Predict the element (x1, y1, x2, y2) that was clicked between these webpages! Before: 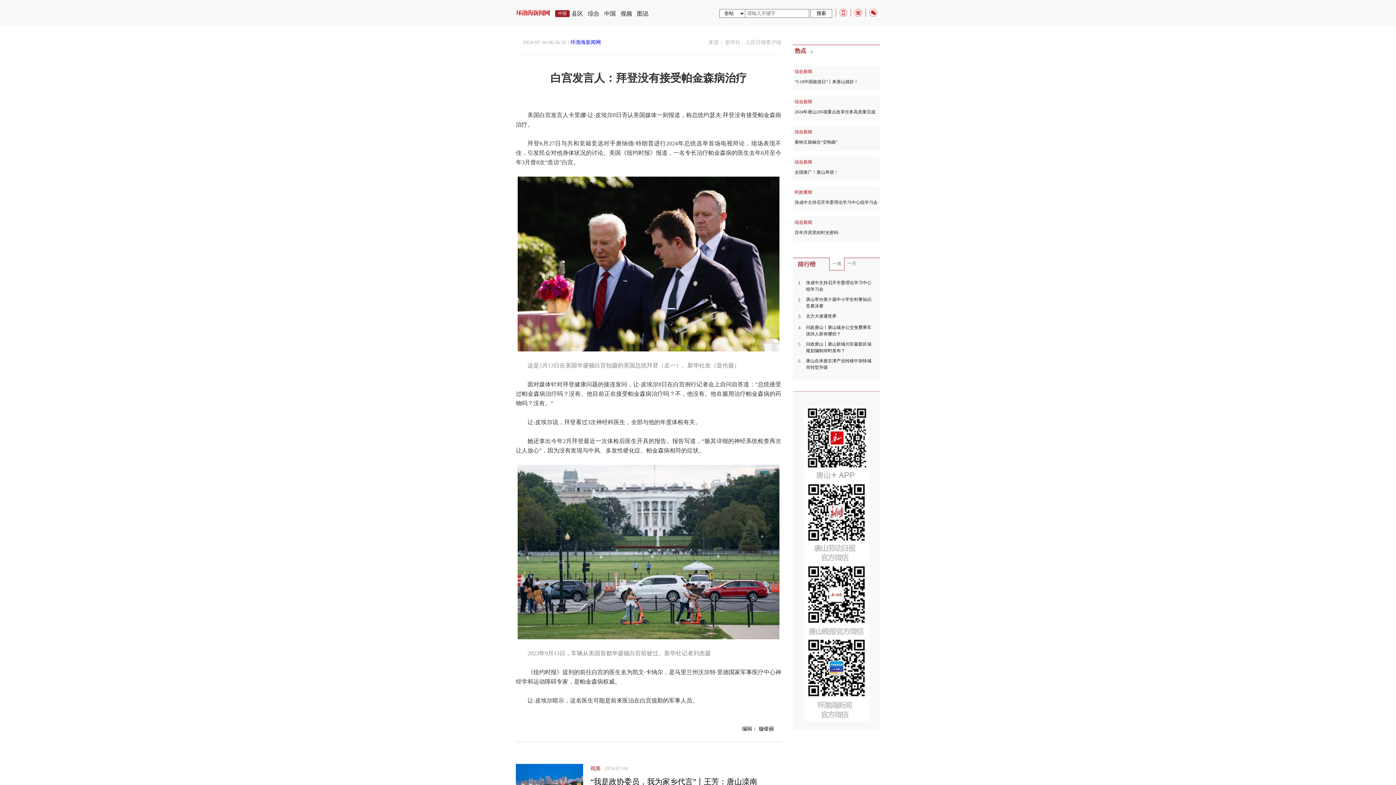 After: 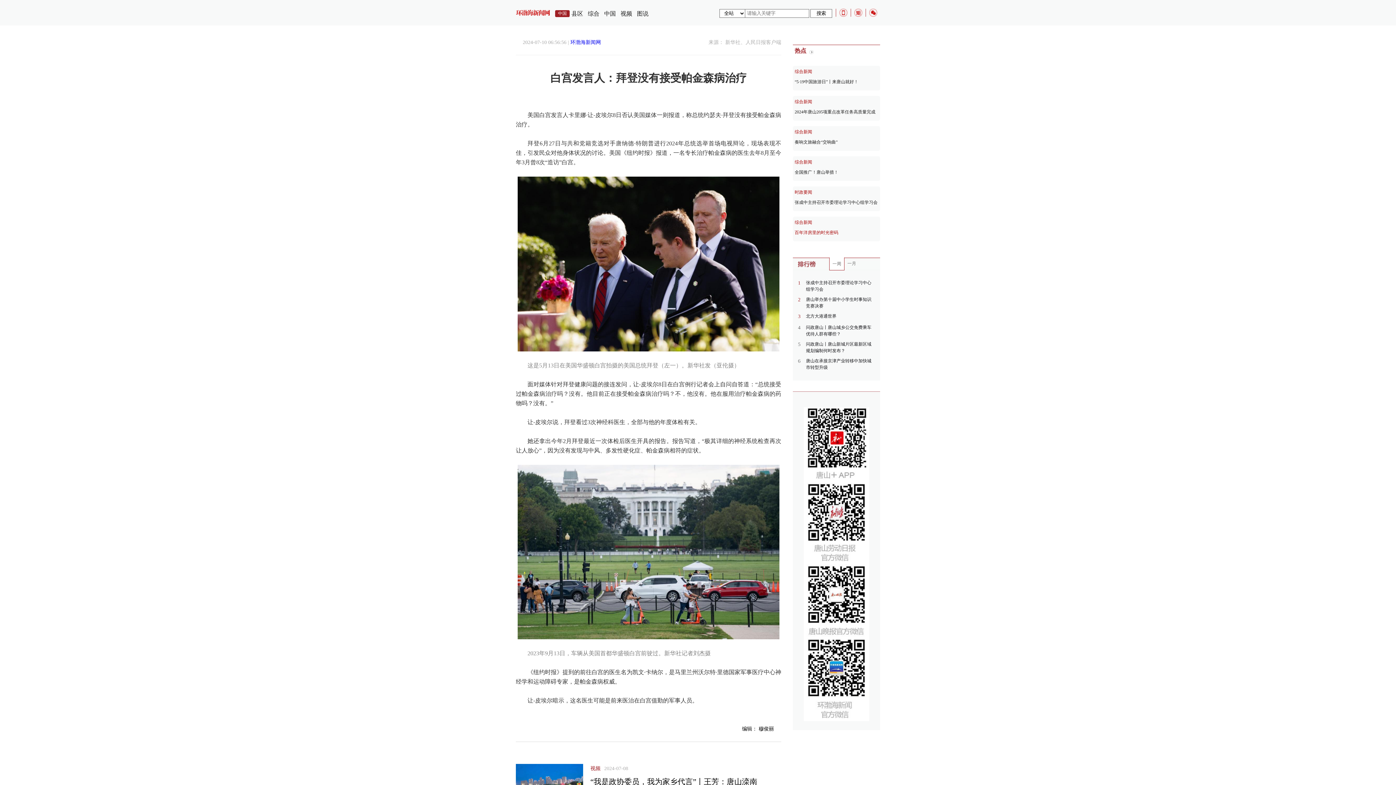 Action: bbox: (794, 229, 878, 236) label: 百年洋房里的时光密码